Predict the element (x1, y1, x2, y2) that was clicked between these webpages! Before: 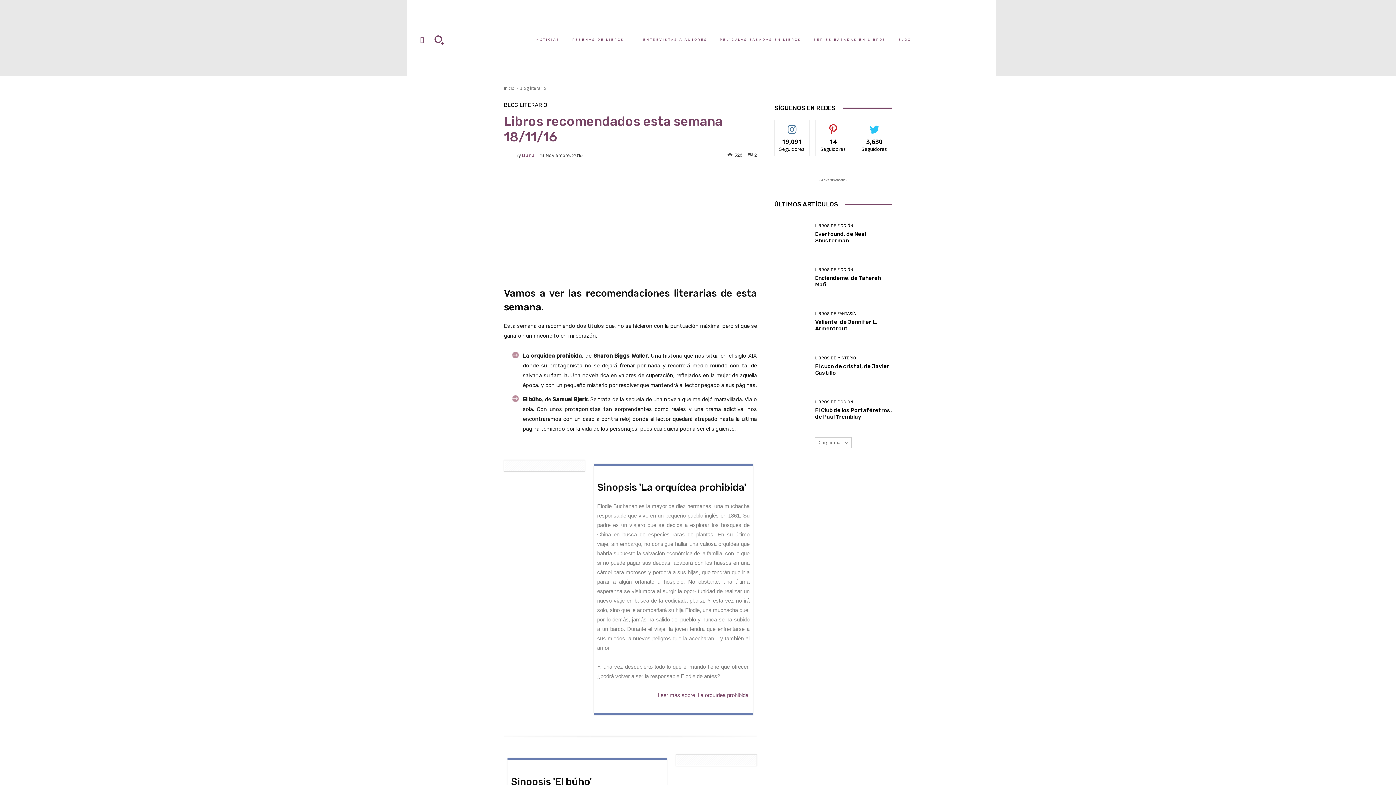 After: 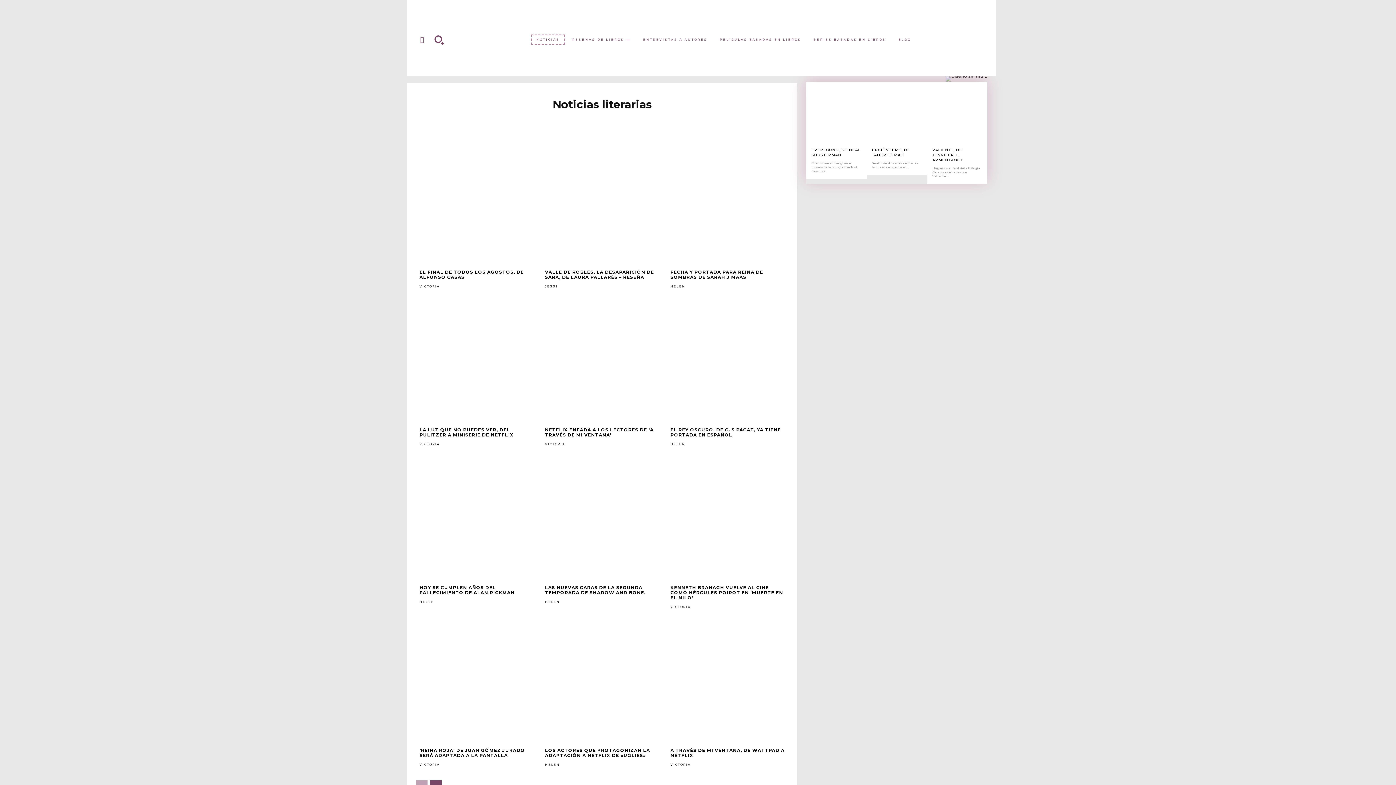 Action: bbox: (531, 34, 565, 44) label: NOTICIAS